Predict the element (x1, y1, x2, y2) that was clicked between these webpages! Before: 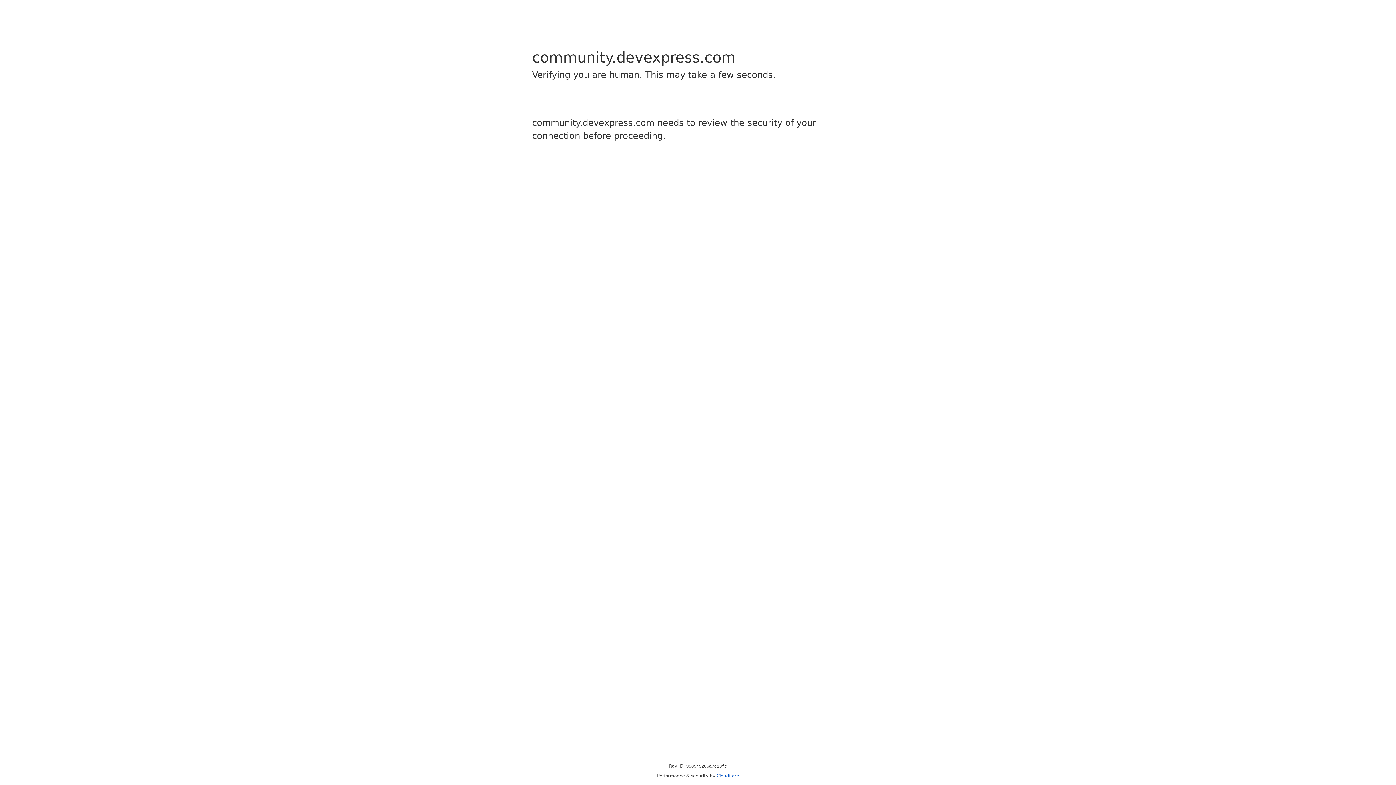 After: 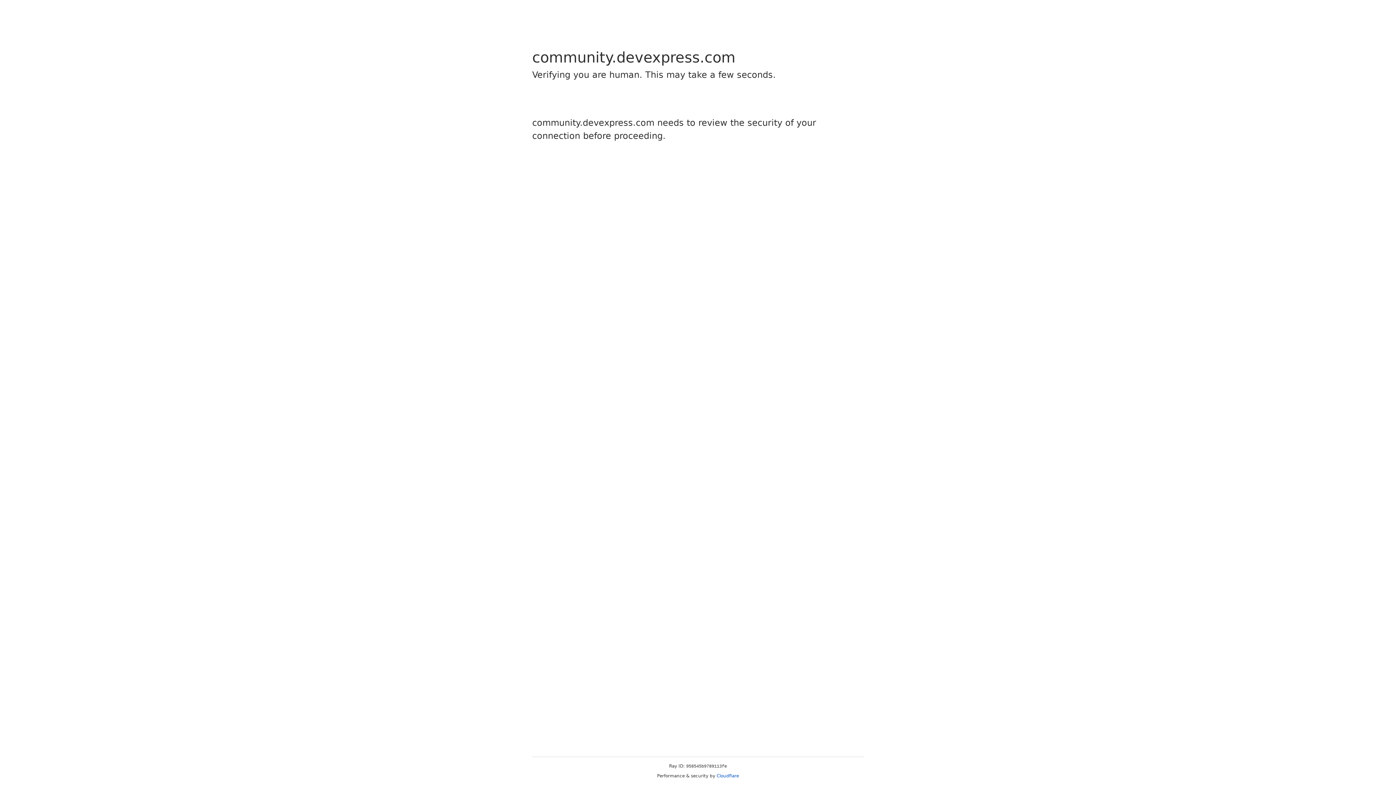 Action: bbox: (716, 773, 739, 778) label: Cloudflare